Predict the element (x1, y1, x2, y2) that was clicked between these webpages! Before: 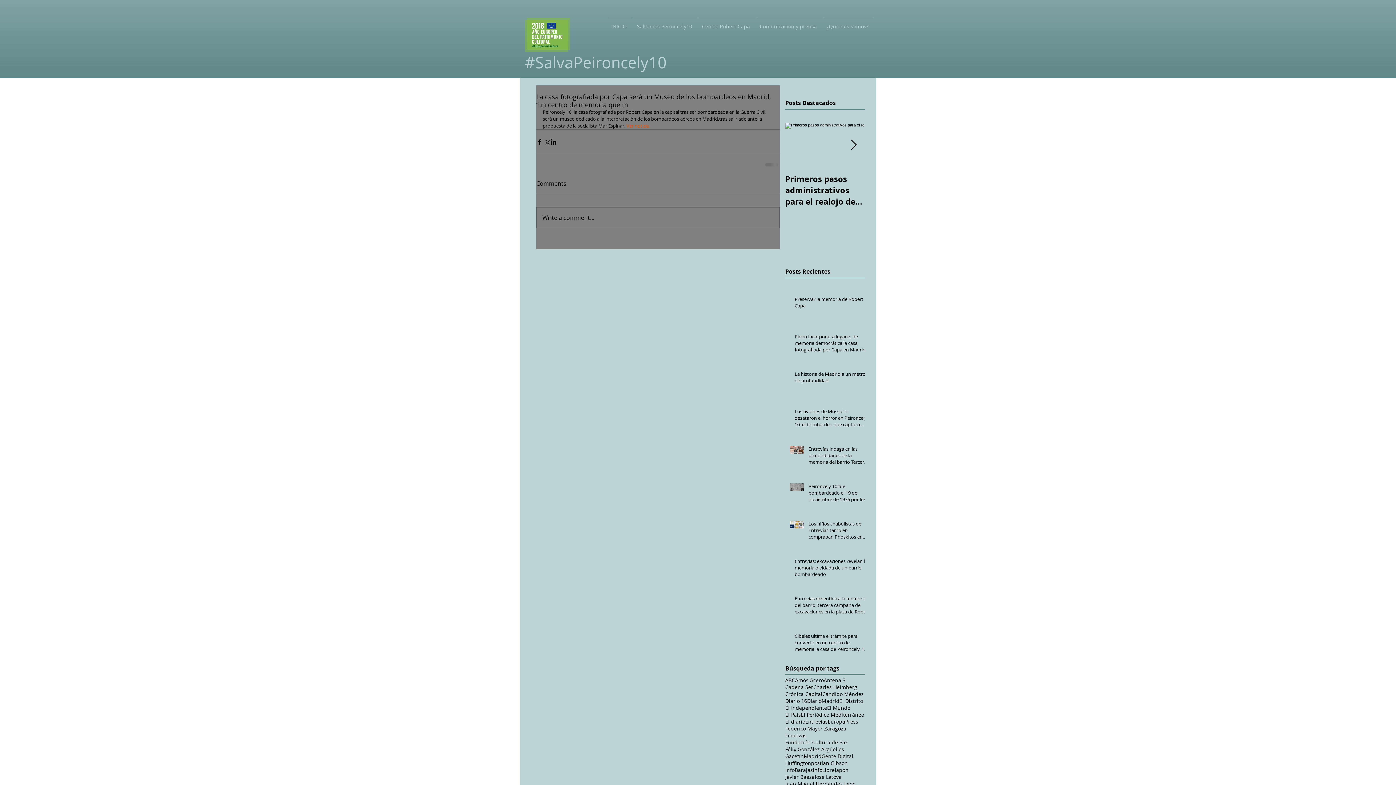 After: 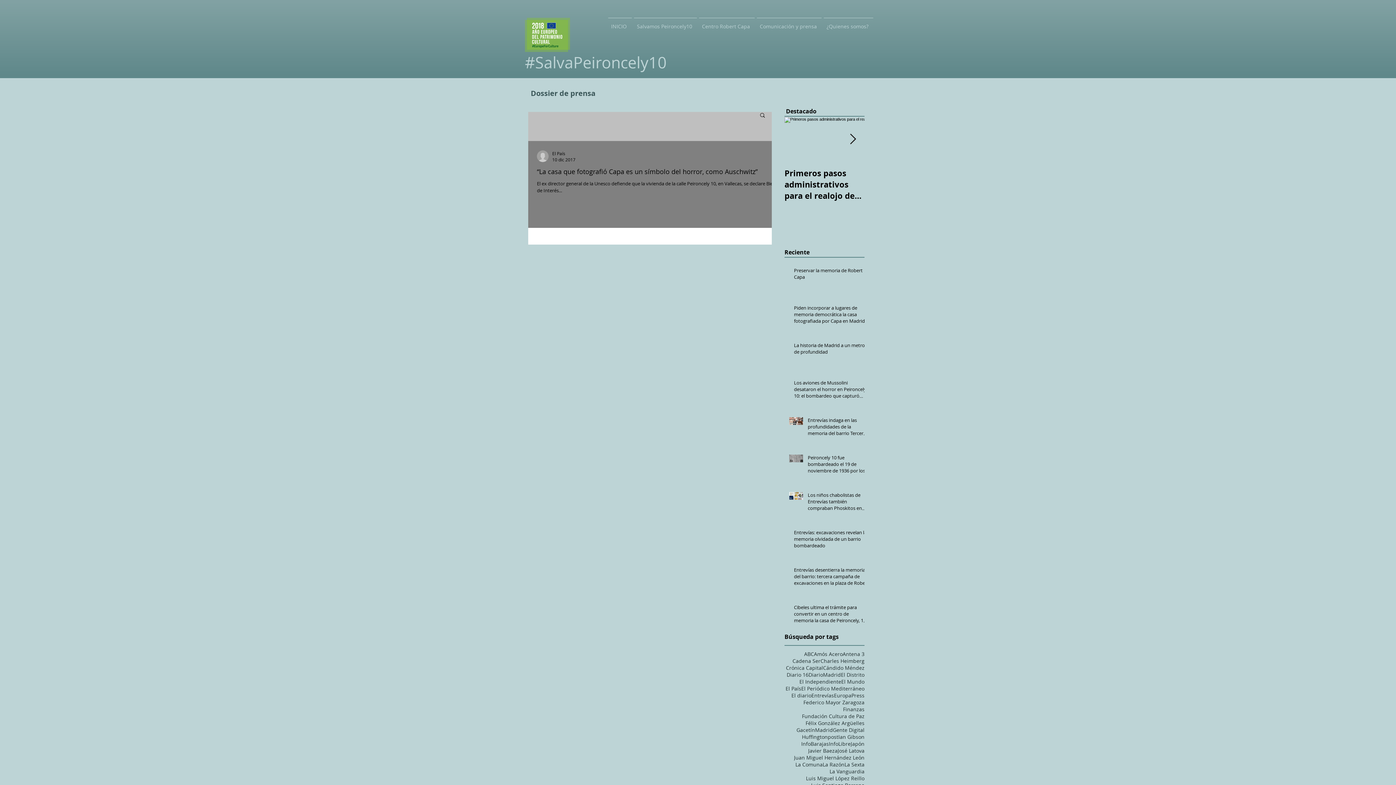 Action: label: Fundación Cultura de Paz bbox: (785, 739, 848, 746)